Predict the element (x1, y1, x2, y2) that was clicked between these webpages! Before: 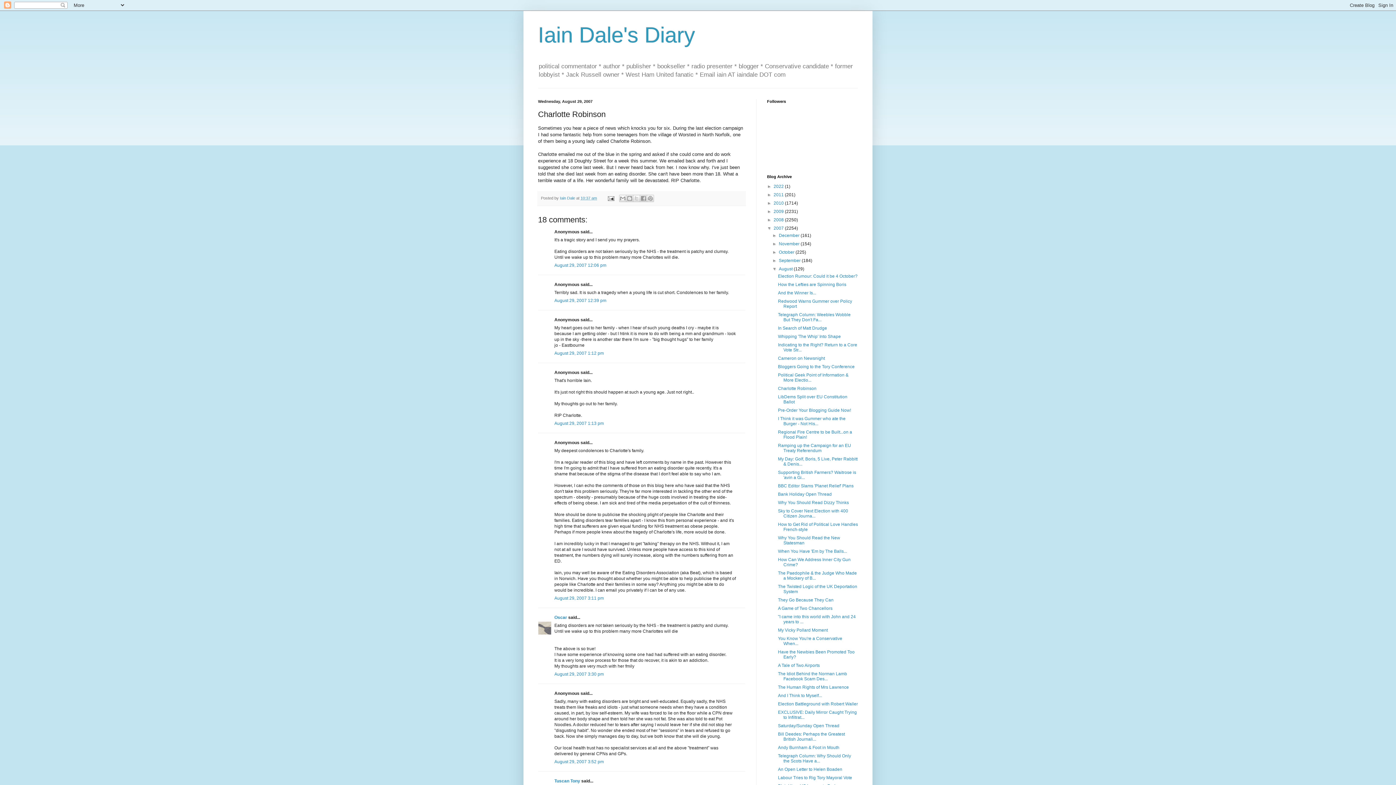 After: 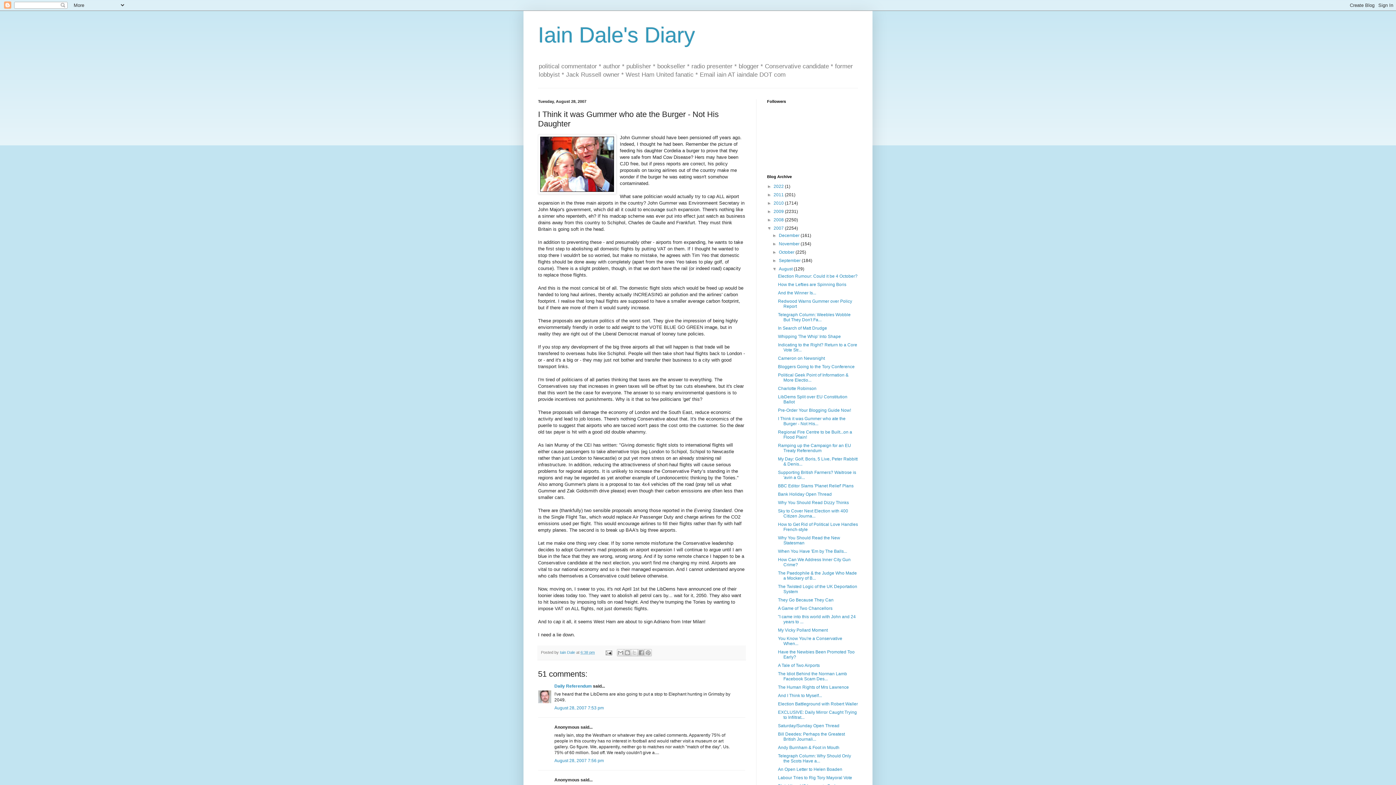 Action: bbox: (778, 416, 845, 426) label: I Think it was Gummer who ate the Burger - Not His...